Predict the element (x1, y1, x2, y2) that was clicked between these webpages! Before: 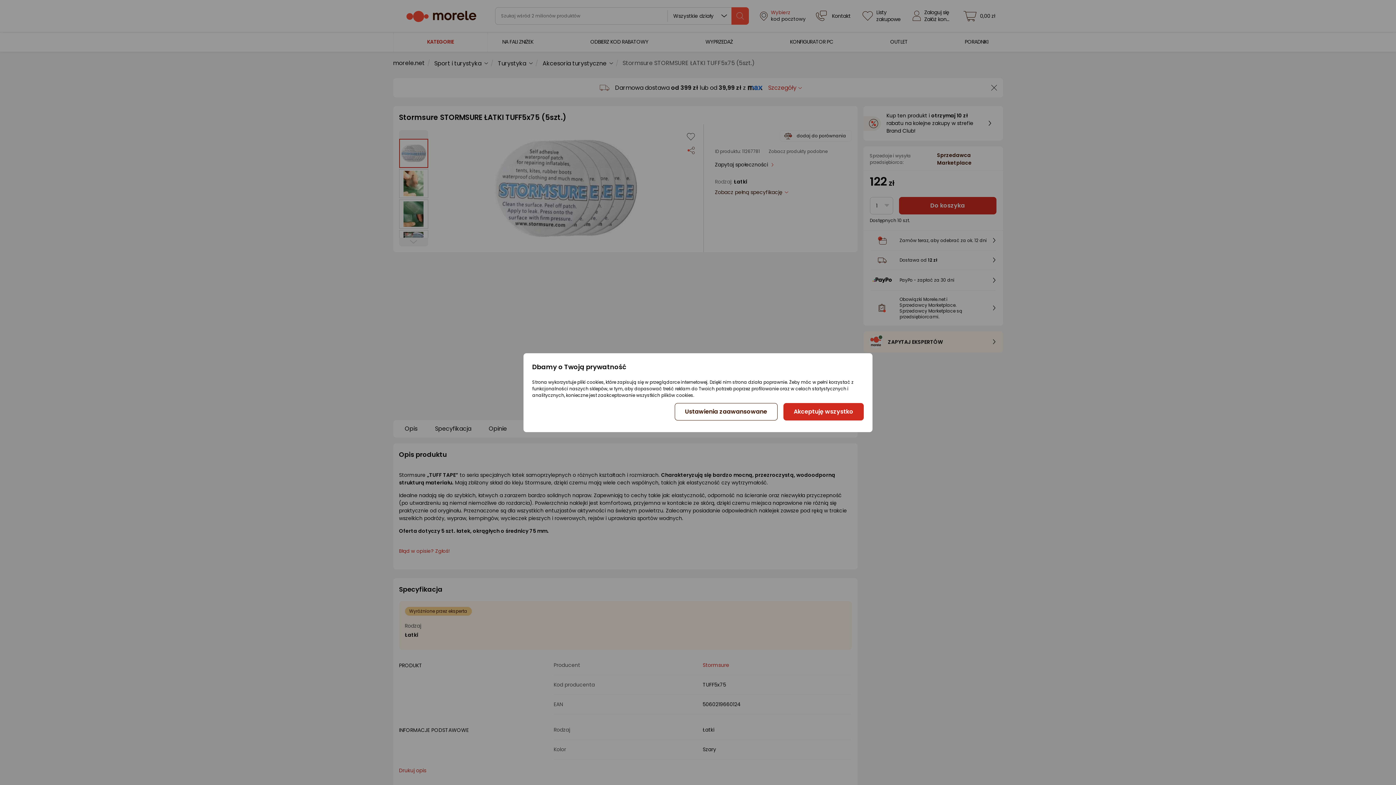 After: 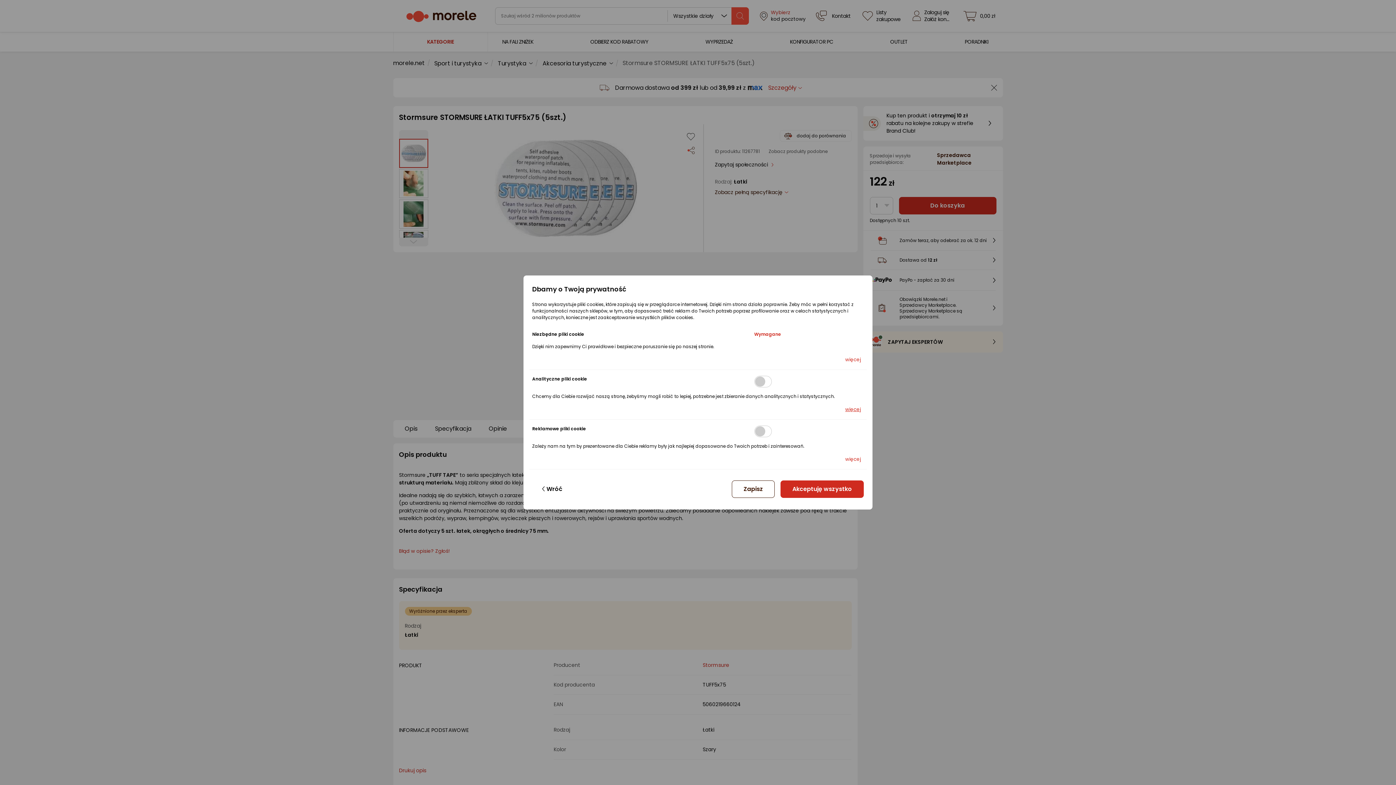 Action: bbox: (674, 403, 777, 420) label: Ustawienia zaawansowane